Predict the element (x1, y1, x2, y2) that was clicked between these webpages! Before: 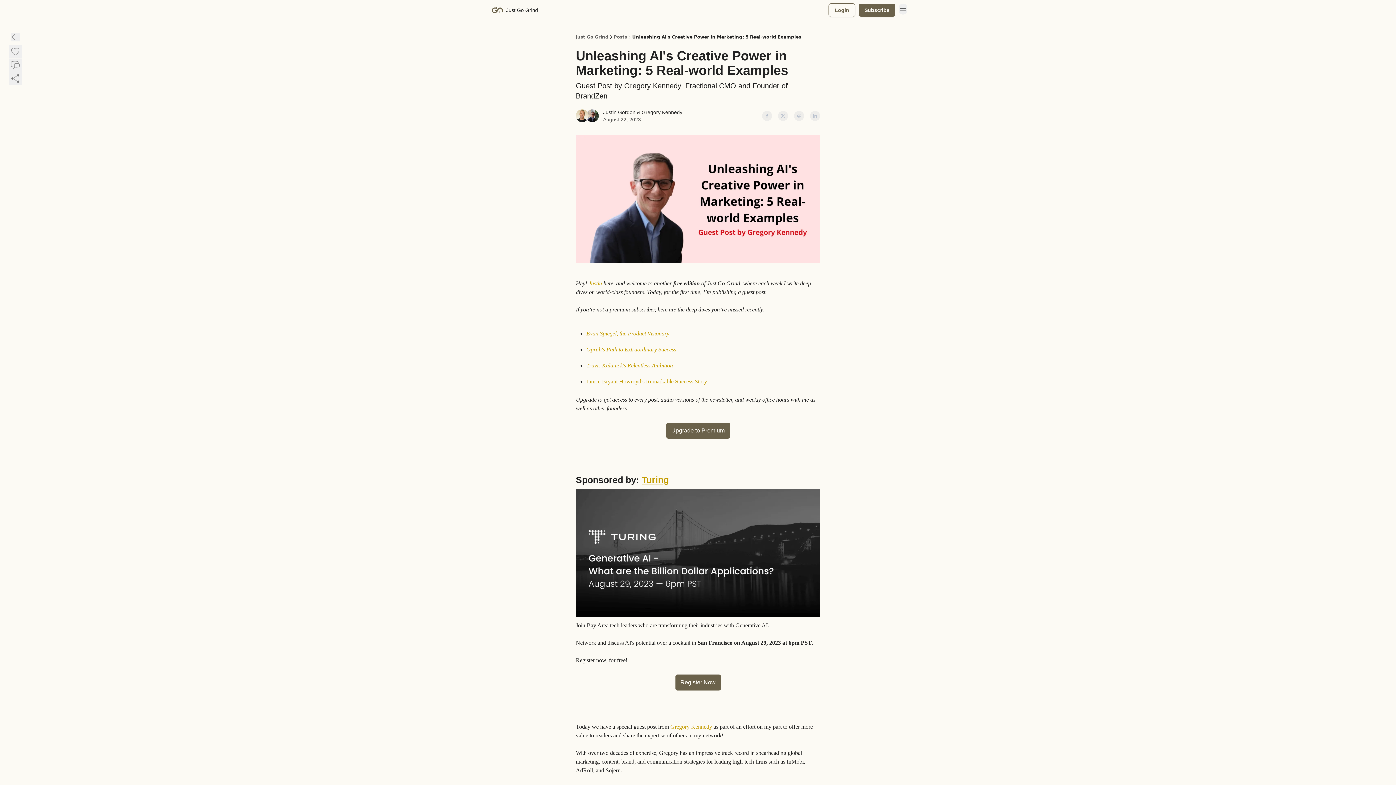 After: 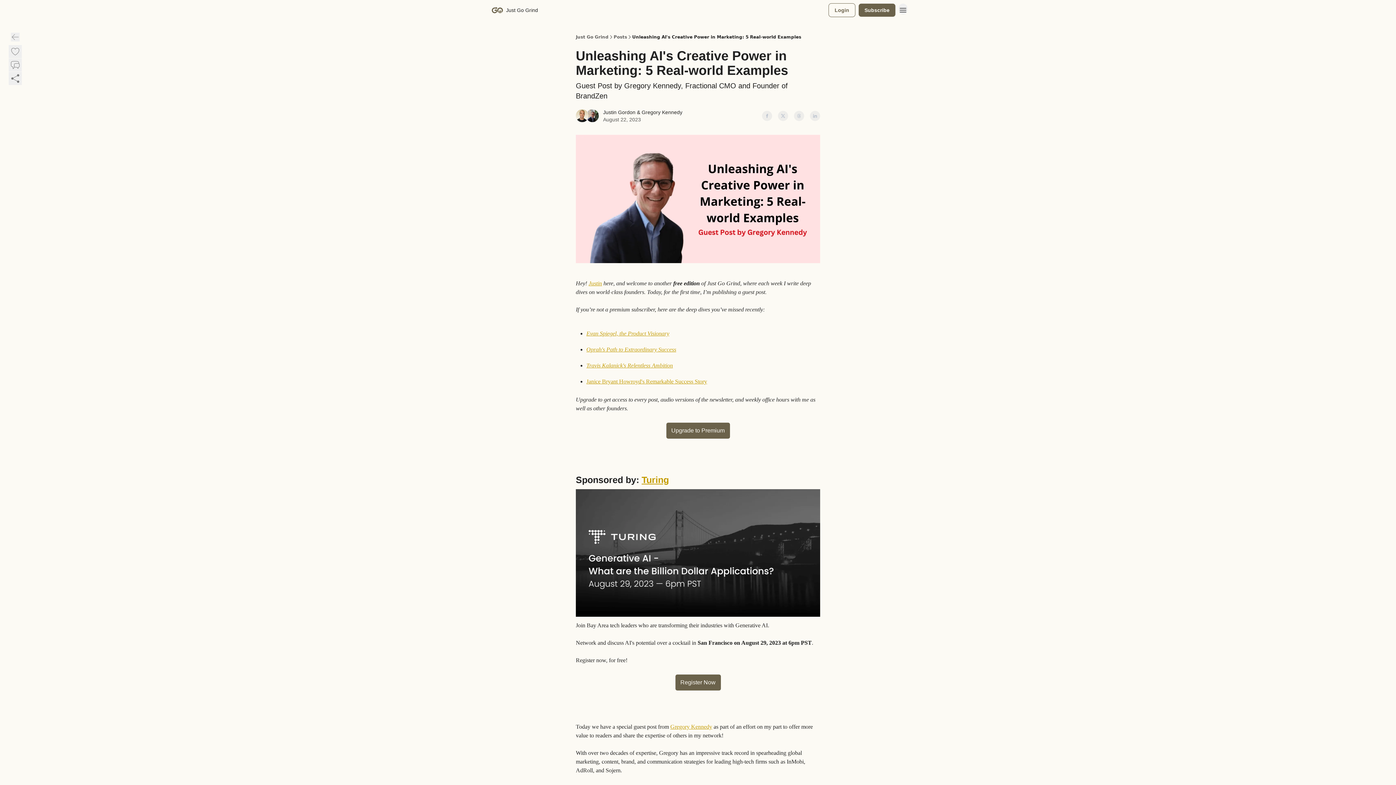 Action: bbox: (778, 110, 788, 120)